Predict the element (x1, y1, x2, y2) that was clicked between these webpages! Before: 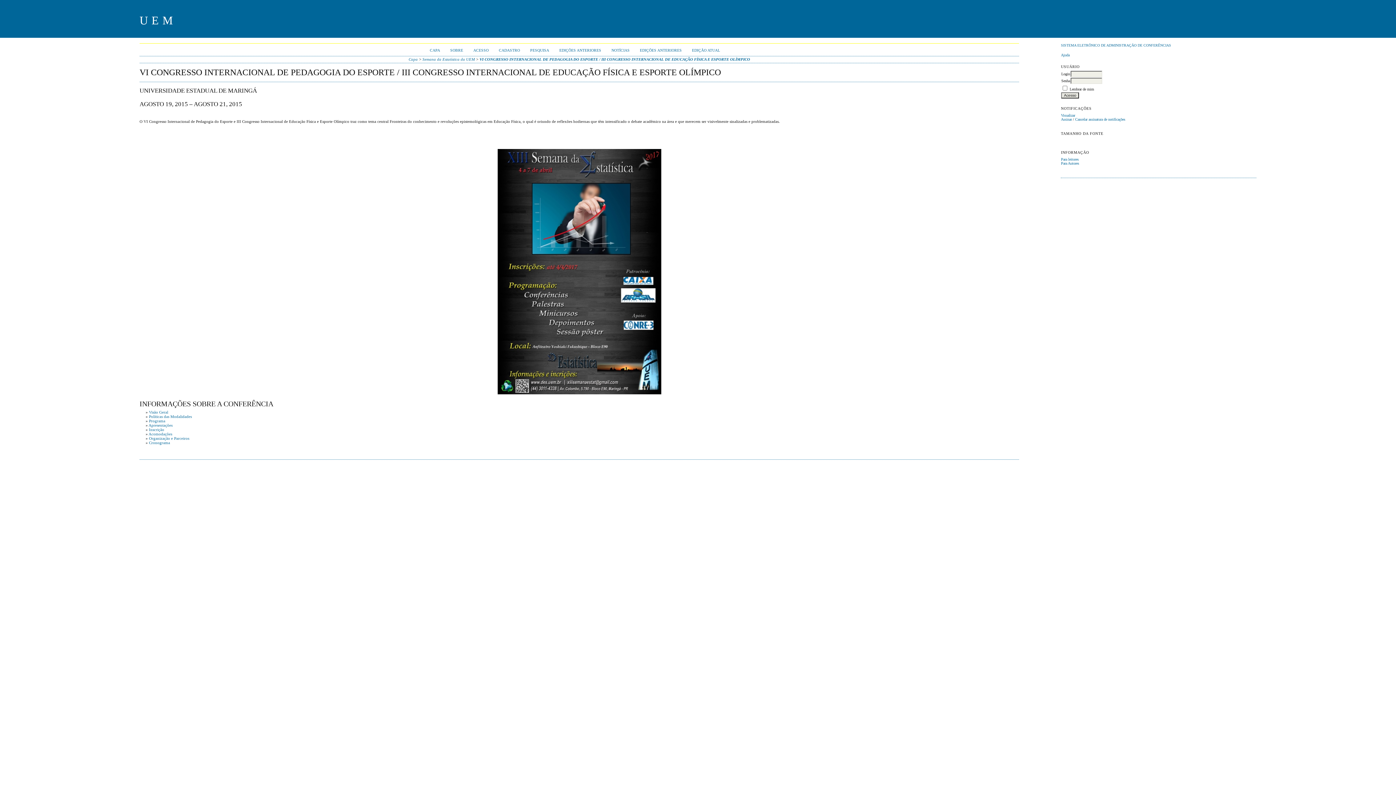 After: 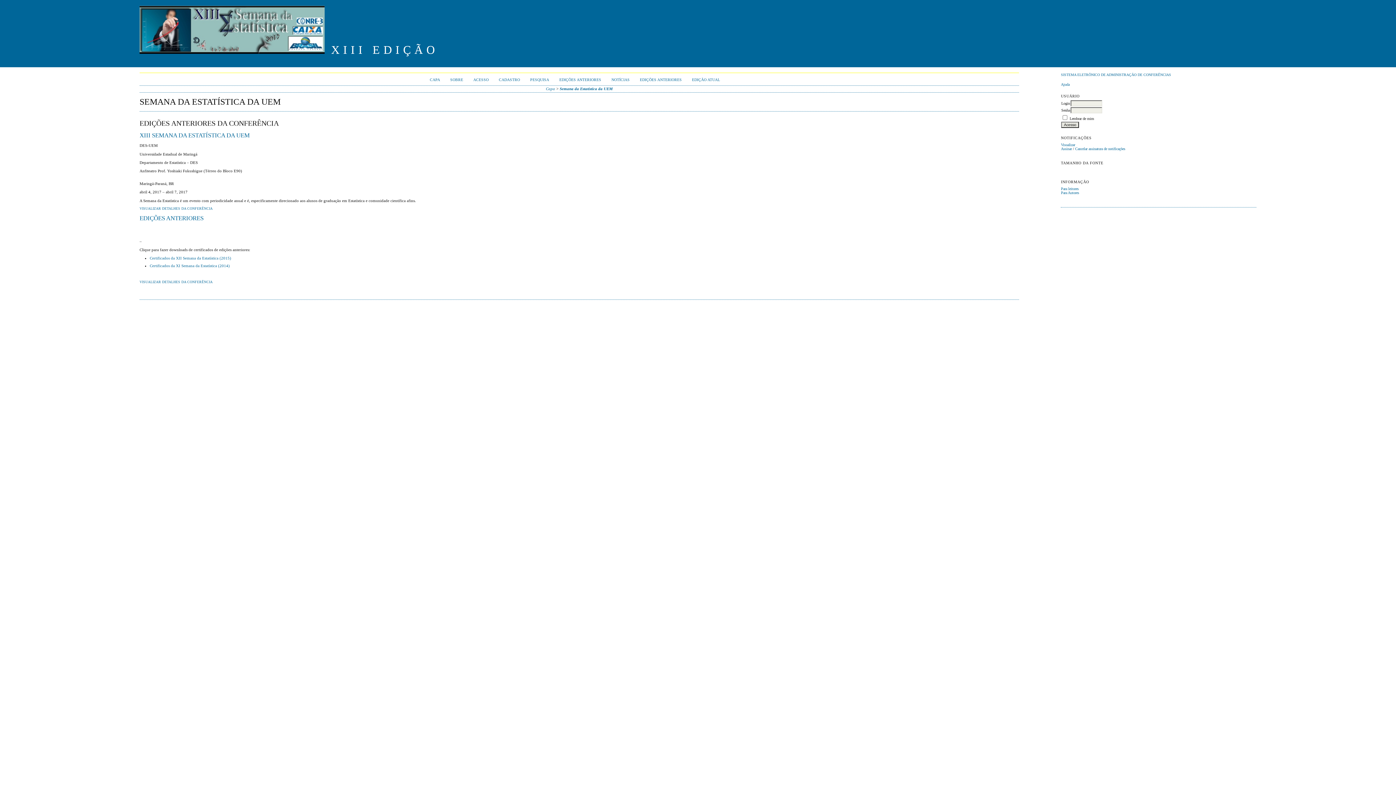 Action: label: EDIÇÕES ANTERIORES bbox: (559, 48, 601, 52)